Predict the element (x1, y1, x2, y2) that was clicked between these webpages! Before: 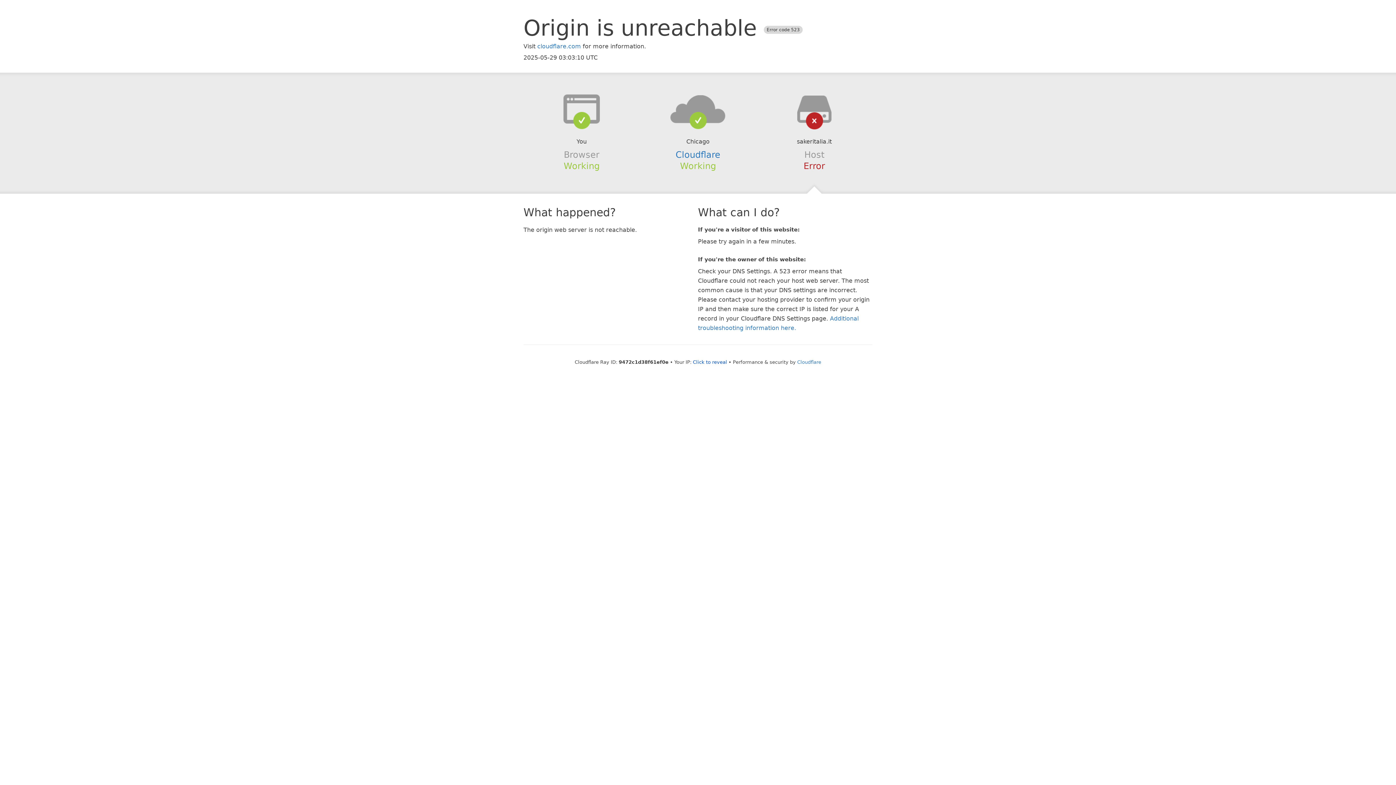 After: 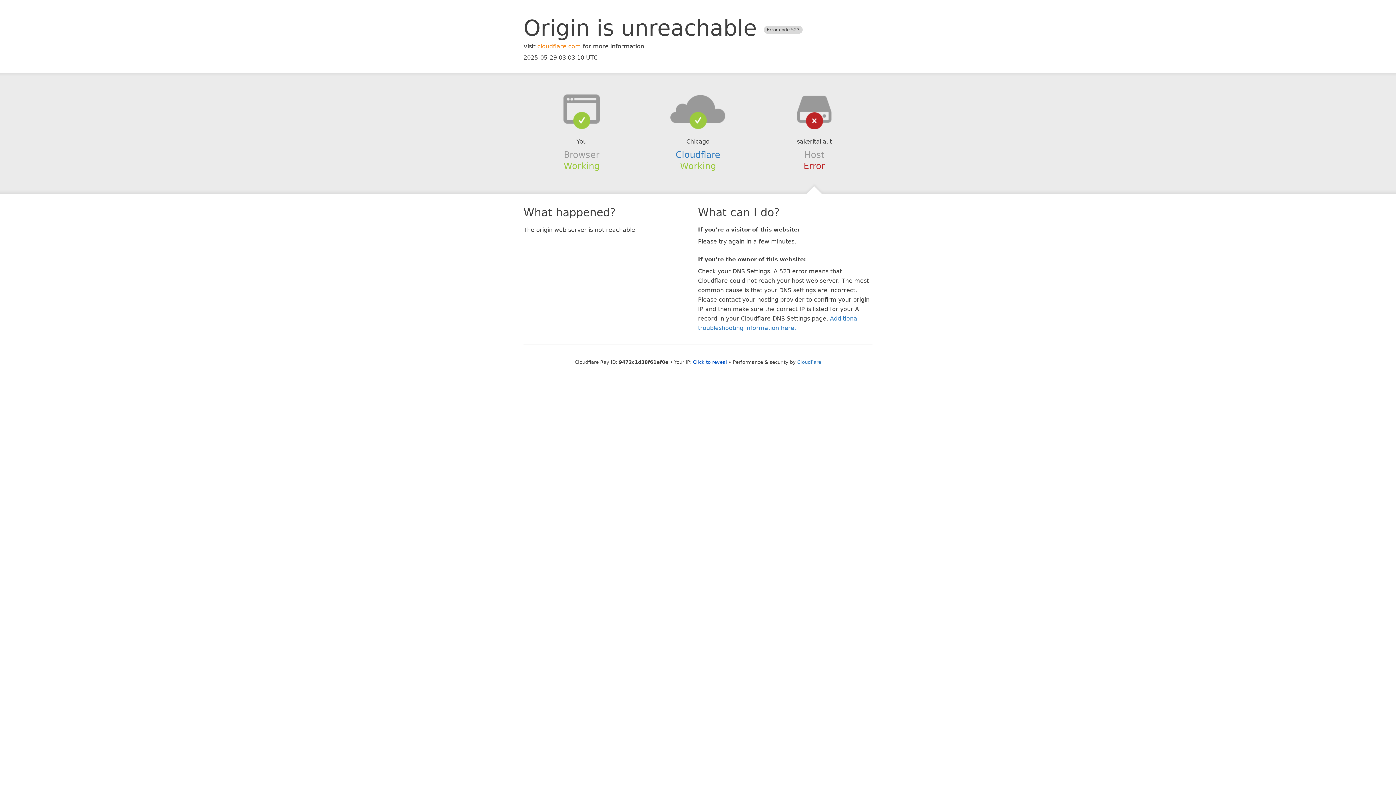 Action: bbox: (537, 42, 581, 49) label: cloudflare.com